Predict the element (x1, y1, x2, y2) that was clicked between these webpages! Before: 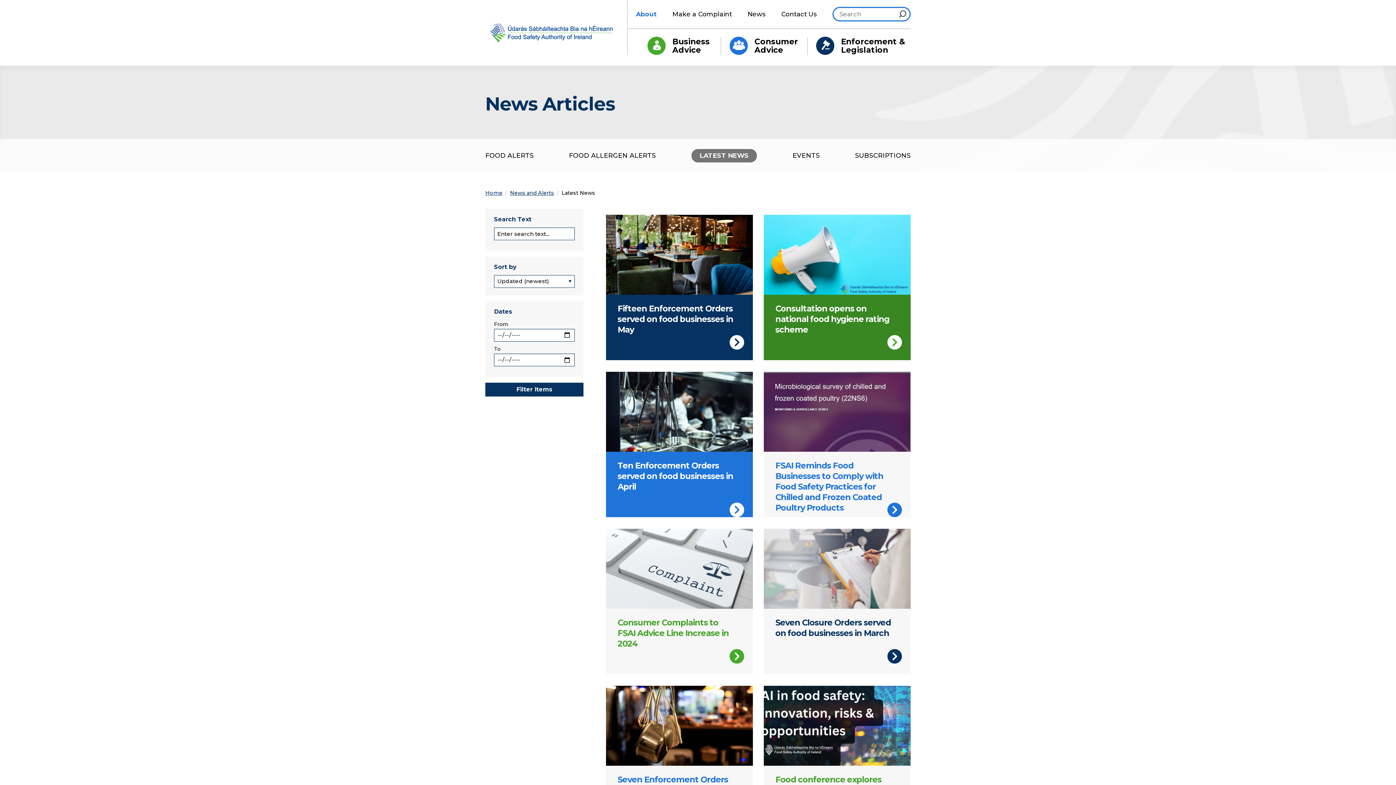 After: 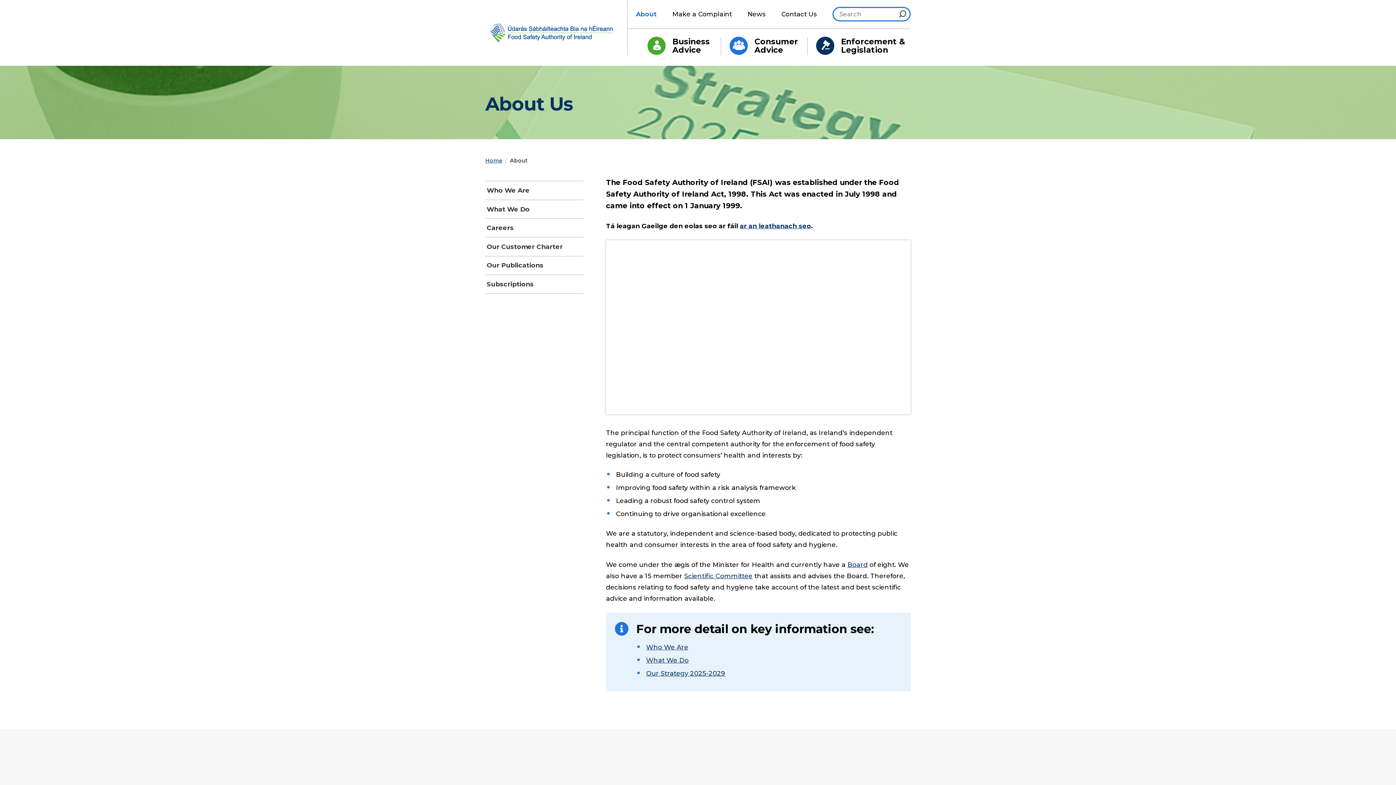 Action: label: About bbox: (636, 9, 656, 19)